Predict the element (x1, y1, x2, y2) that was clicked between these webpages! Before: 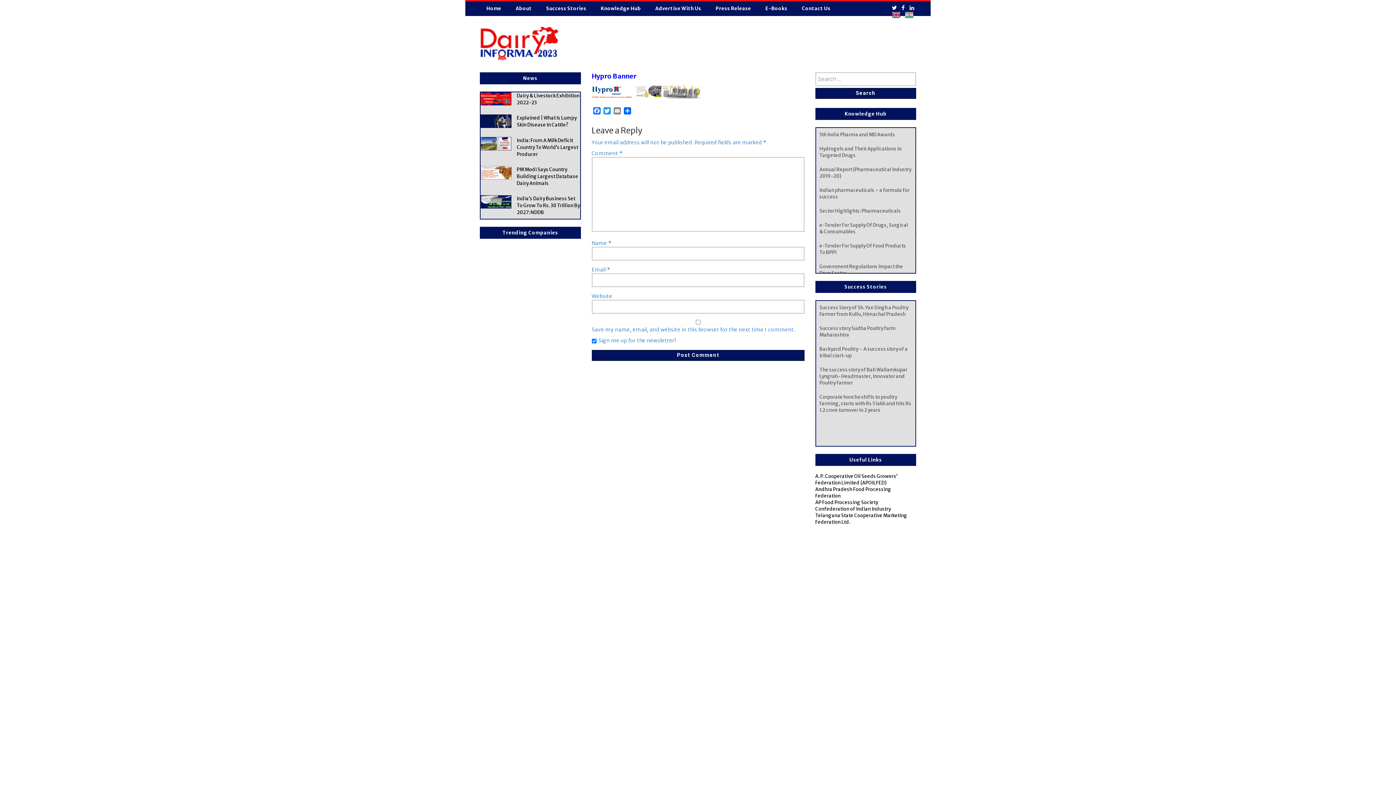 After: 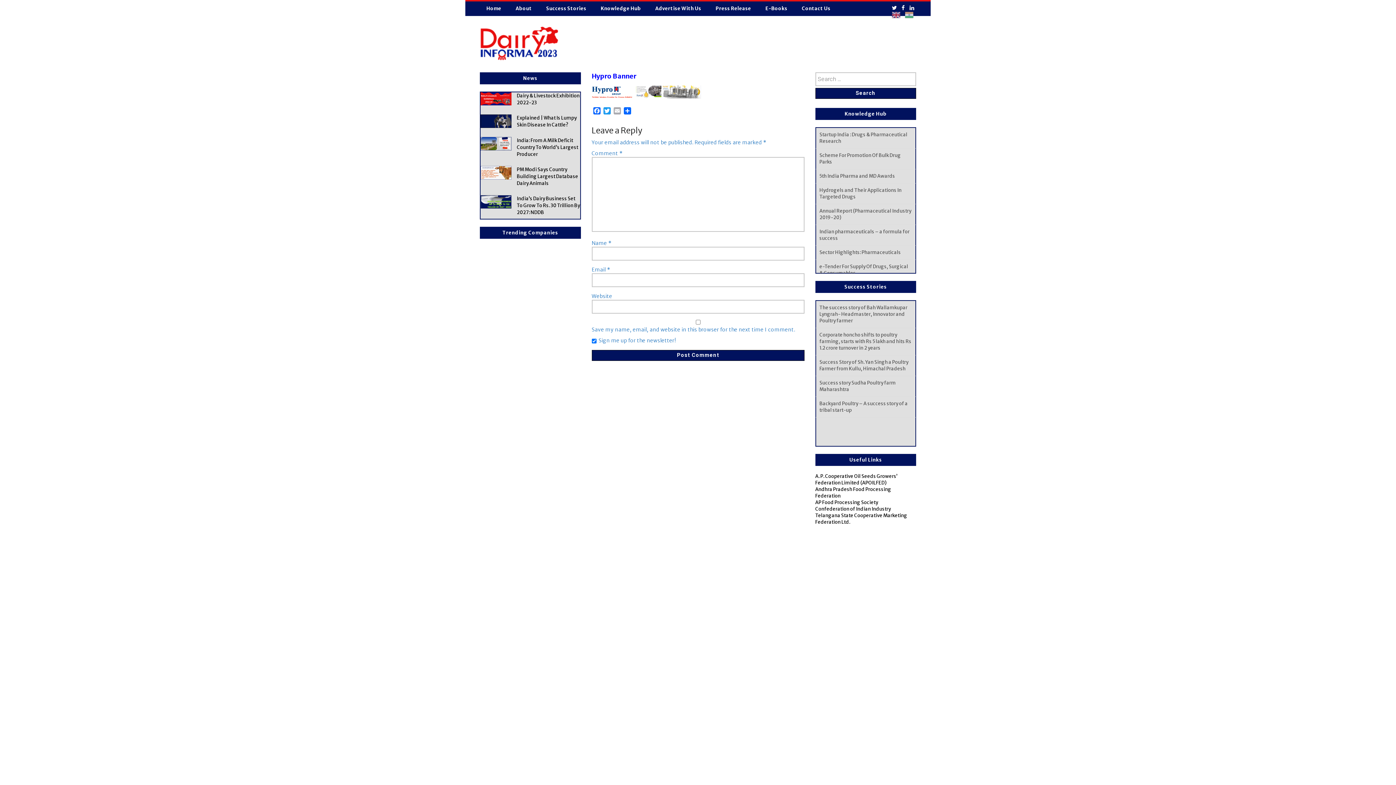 Action: label: Email bbox: (612, 107, 622, 116)